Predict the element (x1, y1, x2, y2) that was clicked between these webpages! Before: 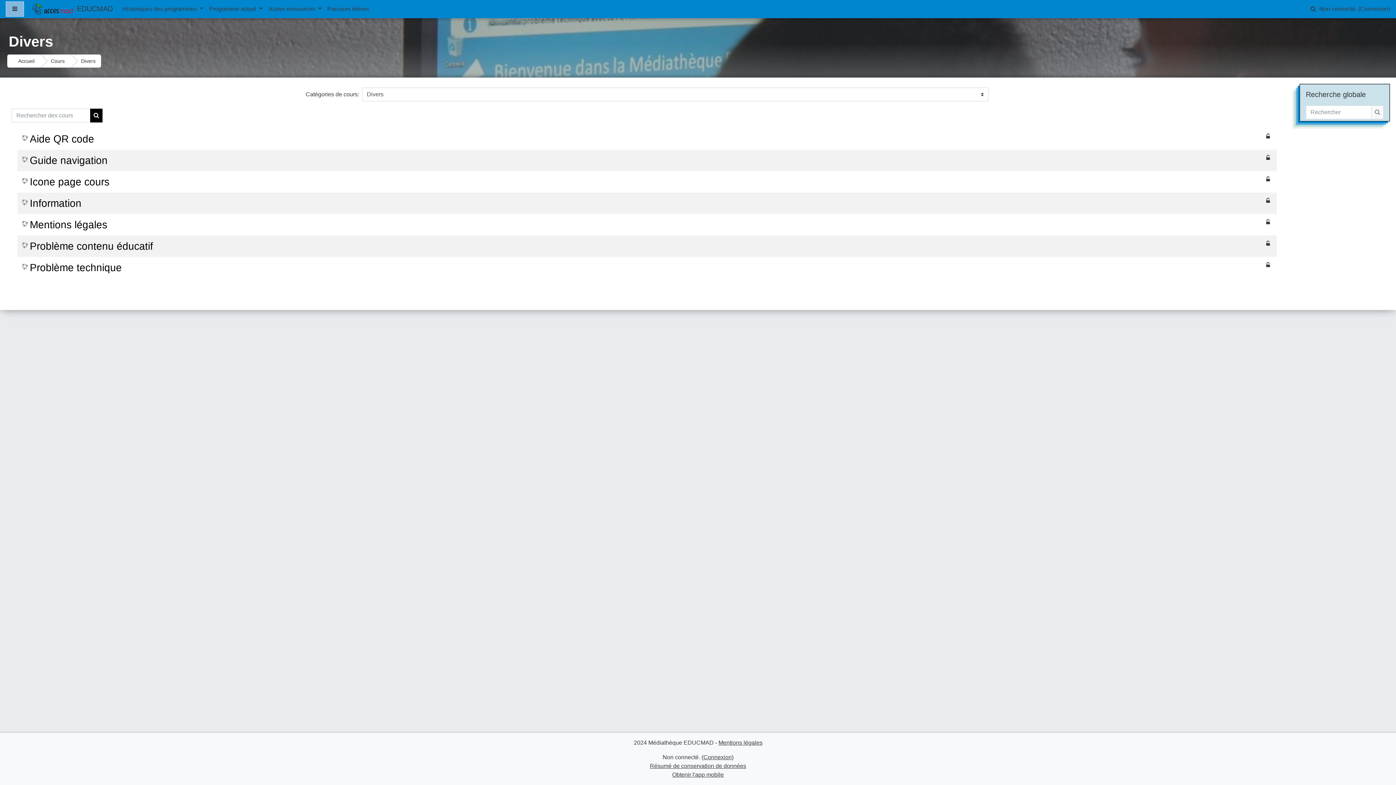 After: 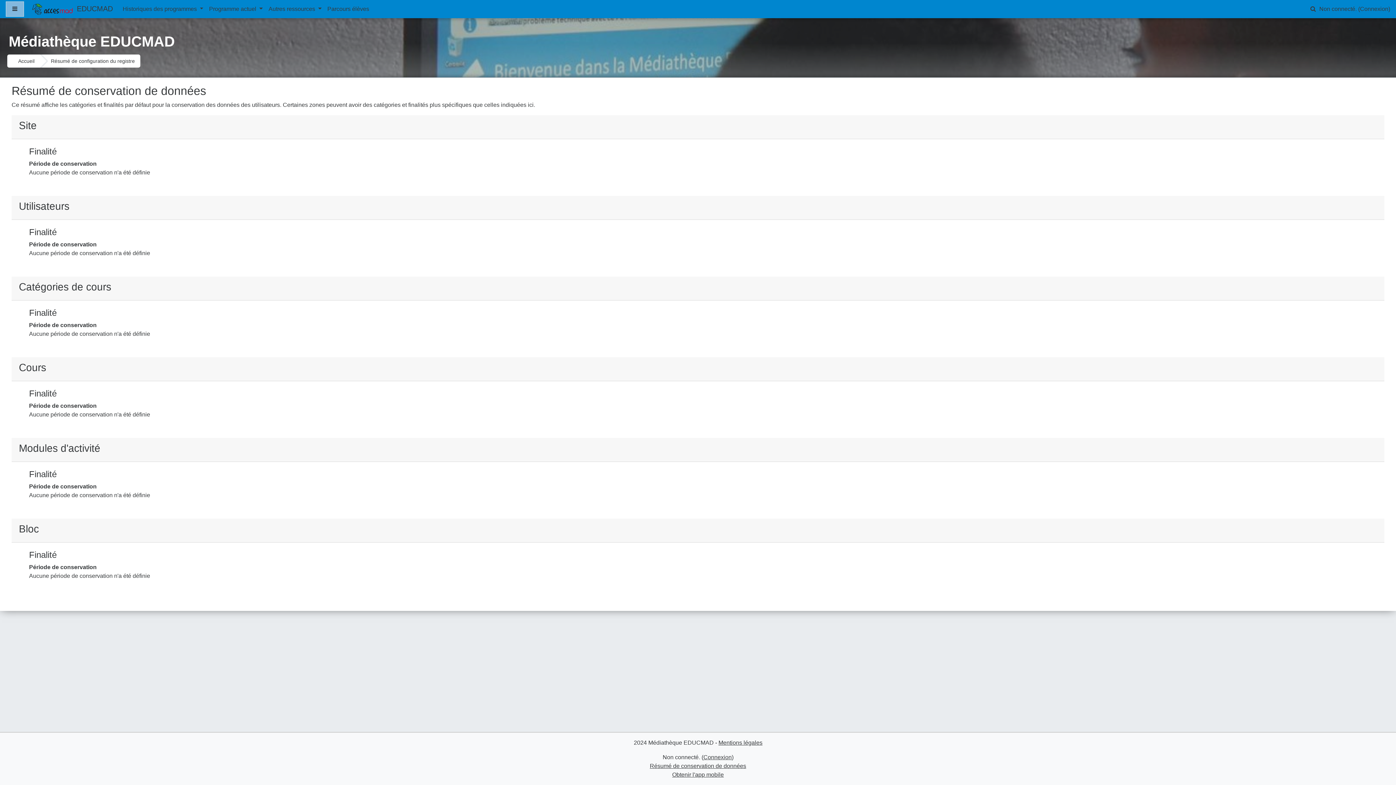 Action: label: Résumé de conservation de données bbox: (650, 763, 746, 769)